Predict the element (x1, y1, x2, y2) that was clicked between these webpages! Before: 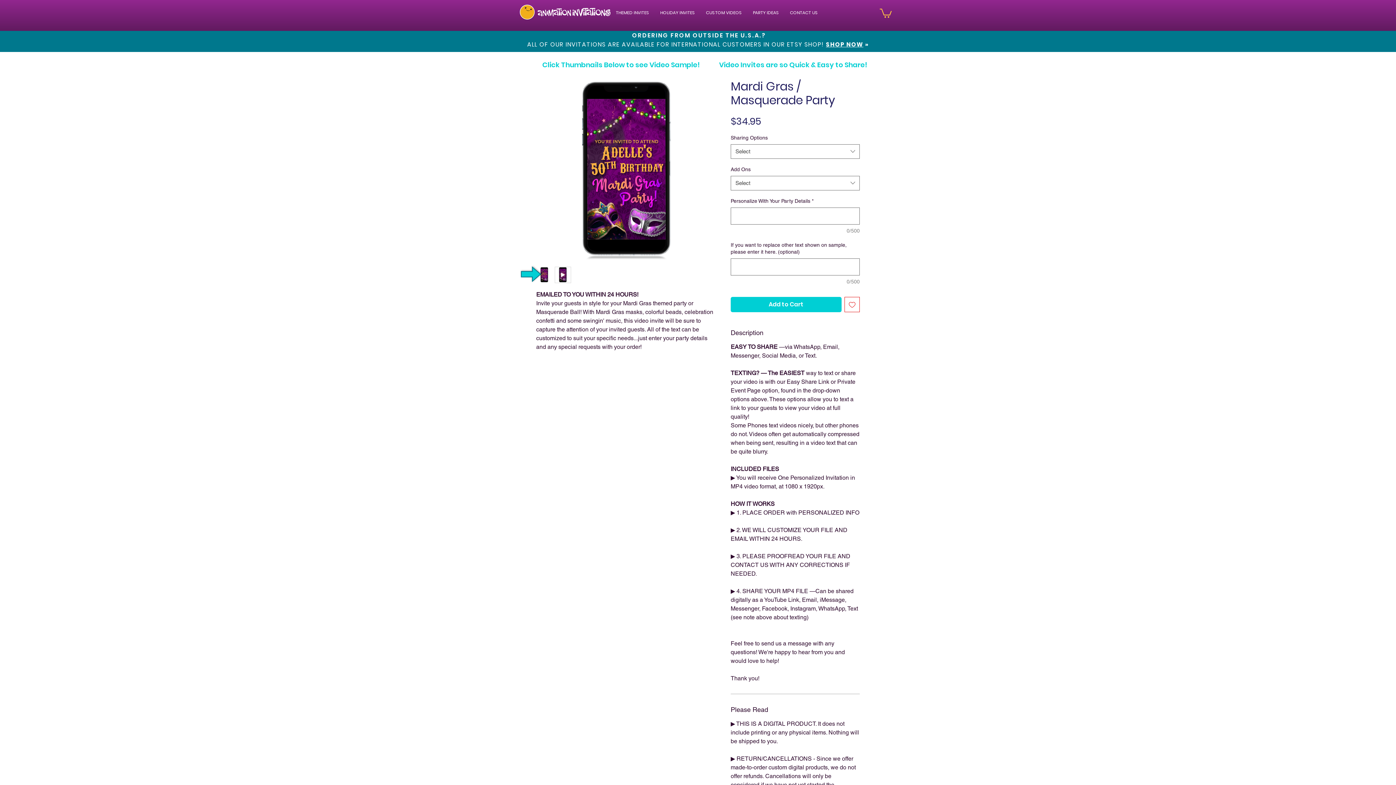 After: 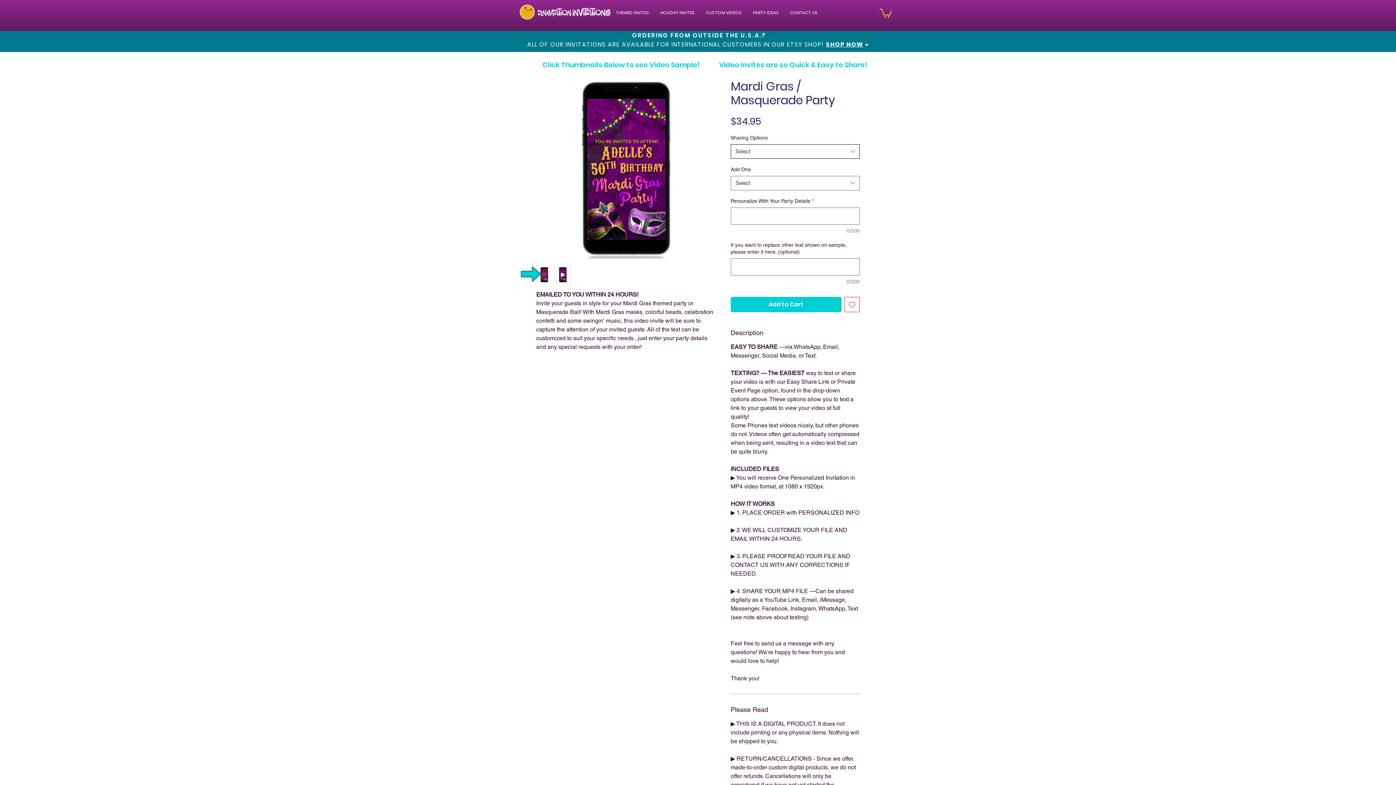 Action: bbox: (730, 144, 860, 158) label: Select